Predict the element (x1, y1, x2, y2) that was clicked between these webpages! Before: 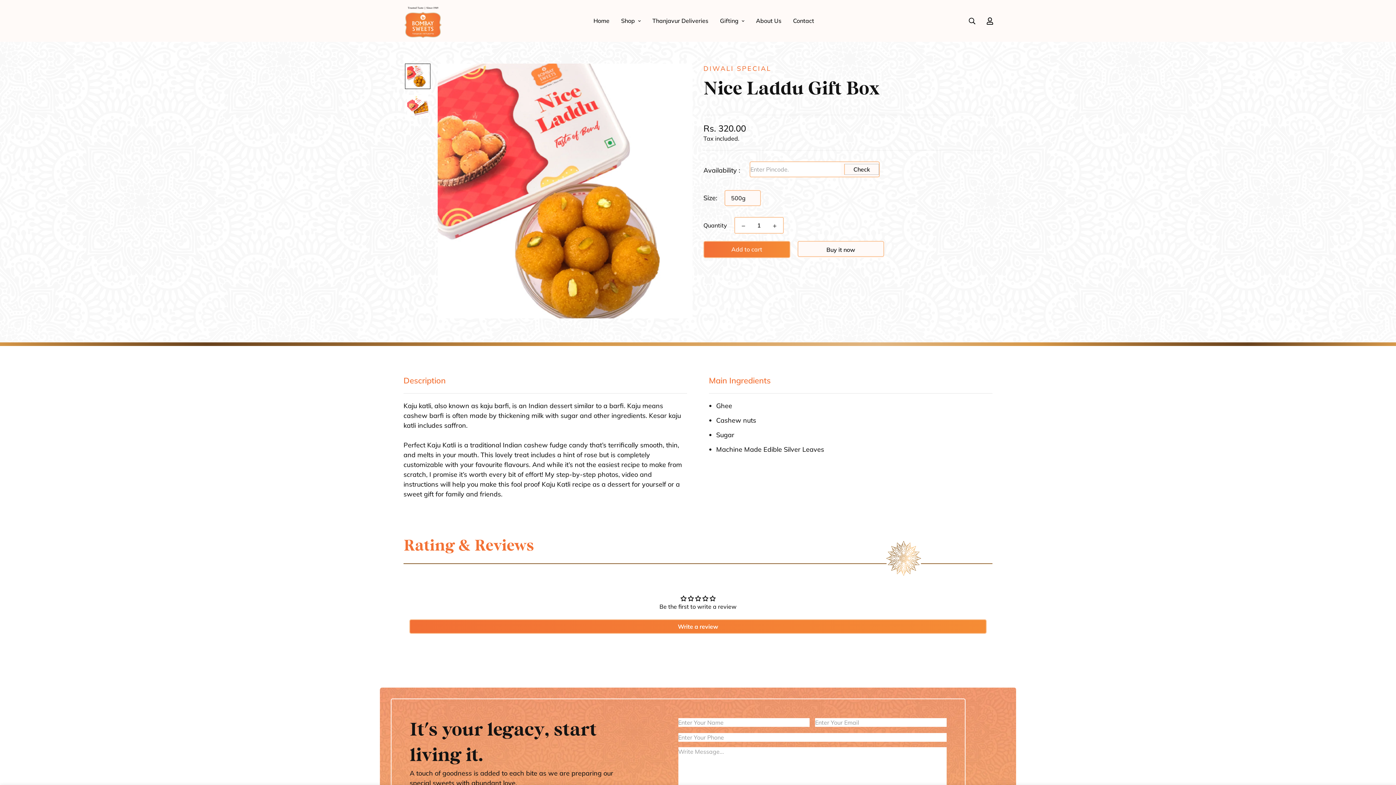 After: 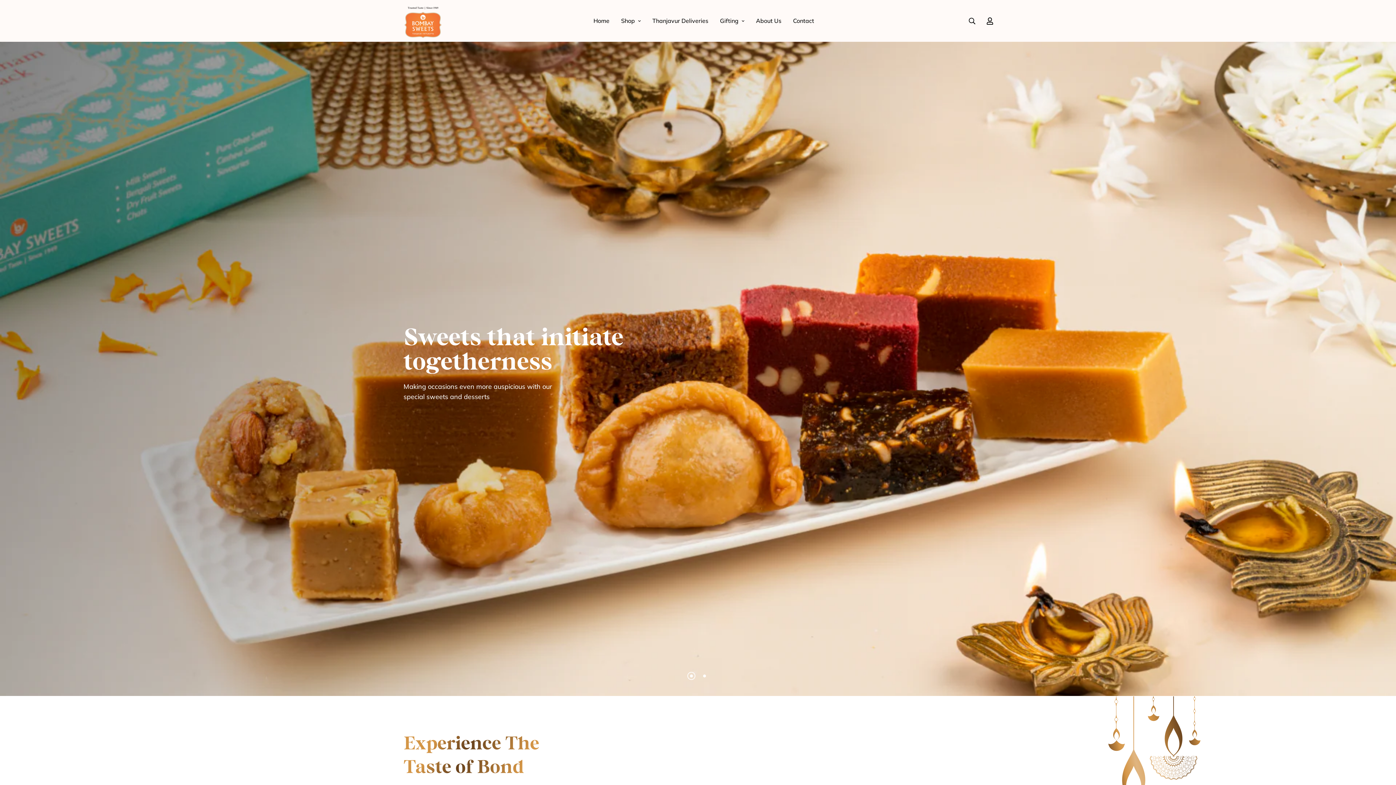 Action: label: Home bbox: (587, 9, 615, 32)